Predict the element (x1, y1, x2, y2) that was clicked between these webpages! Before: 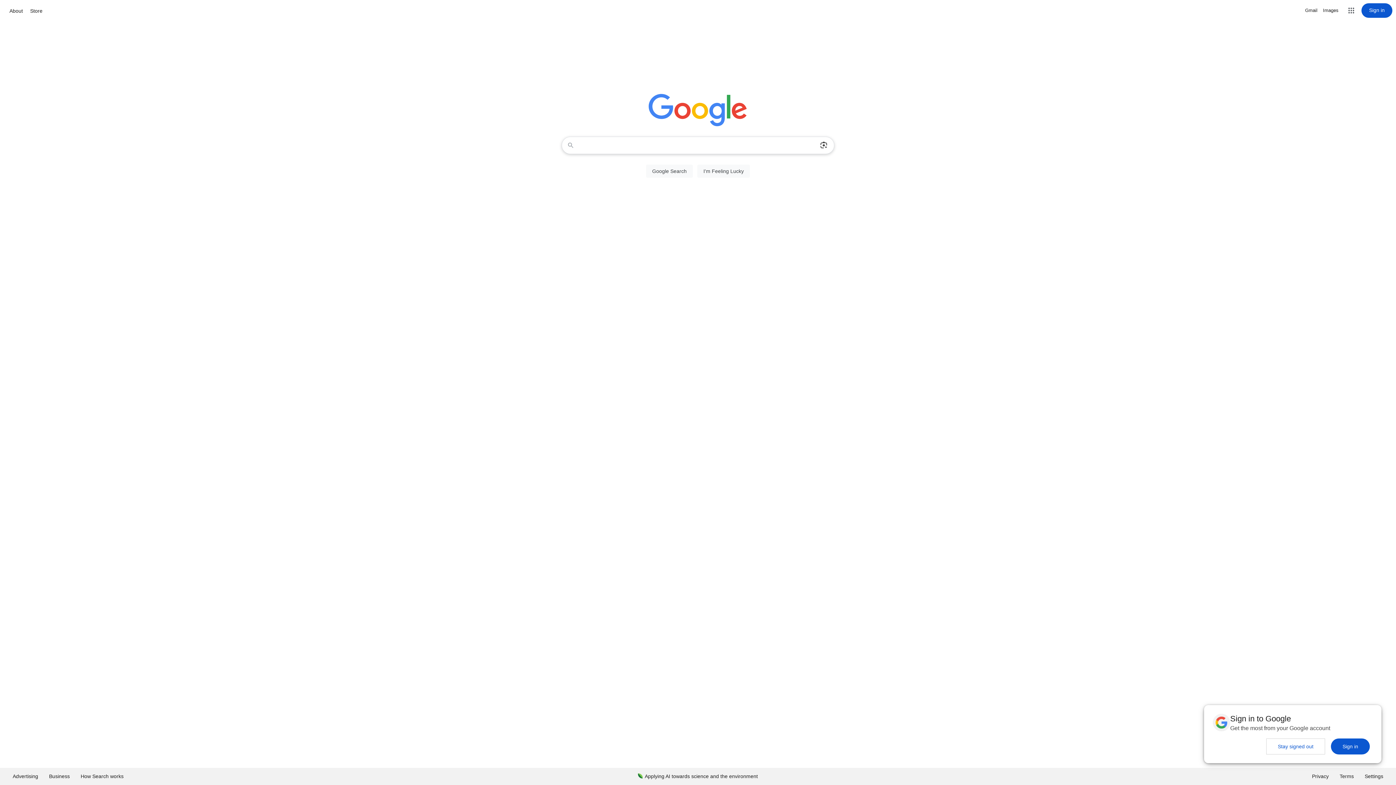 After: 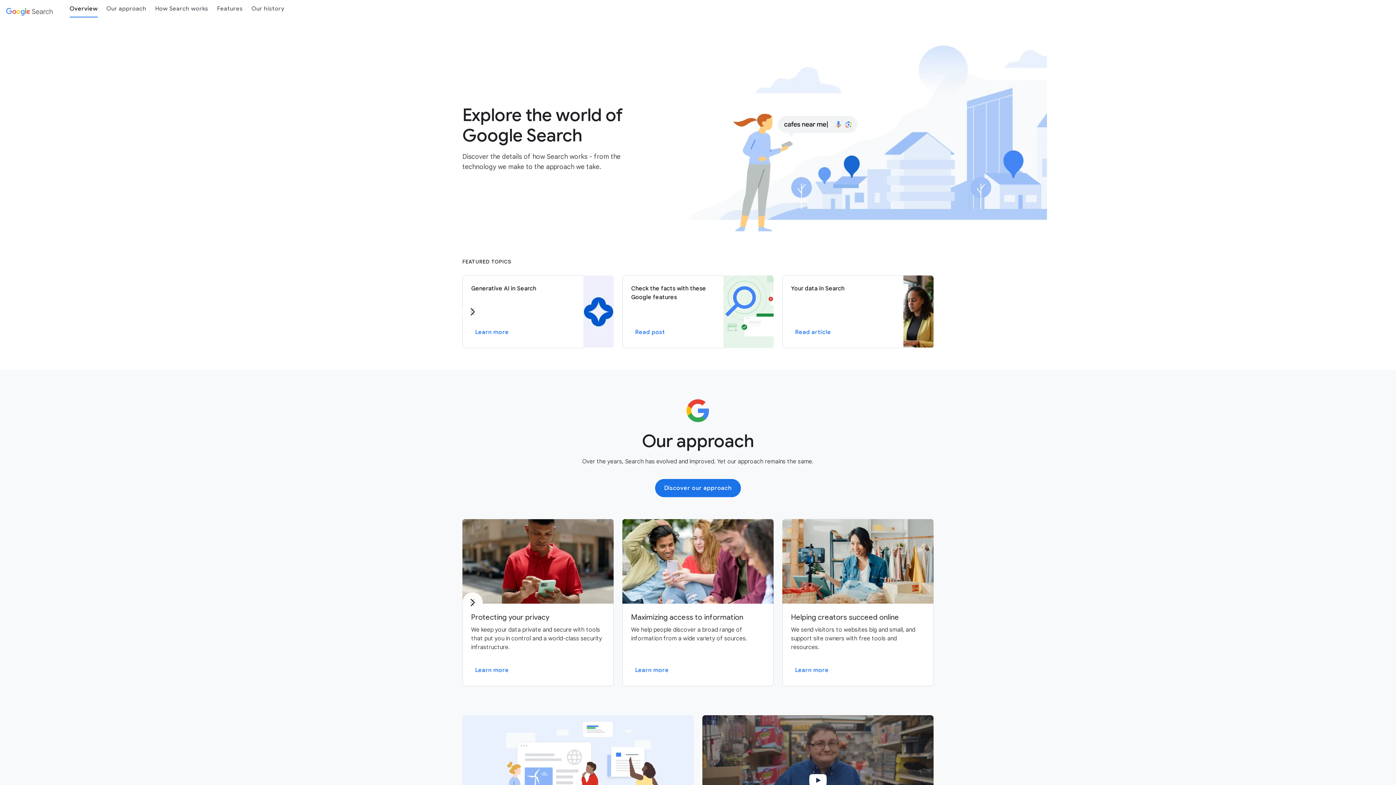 Action: label: How Search works bbox: (75, 768, 129, 785)